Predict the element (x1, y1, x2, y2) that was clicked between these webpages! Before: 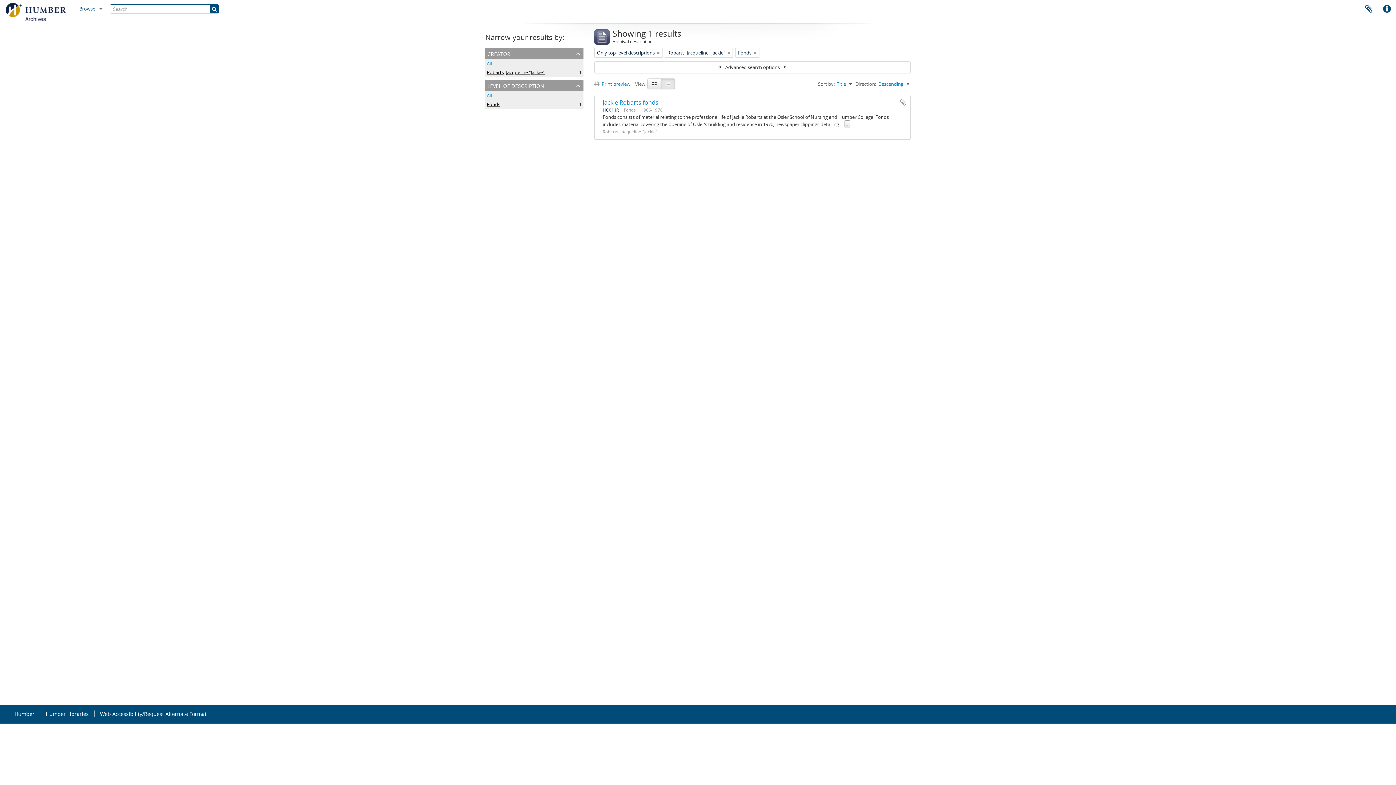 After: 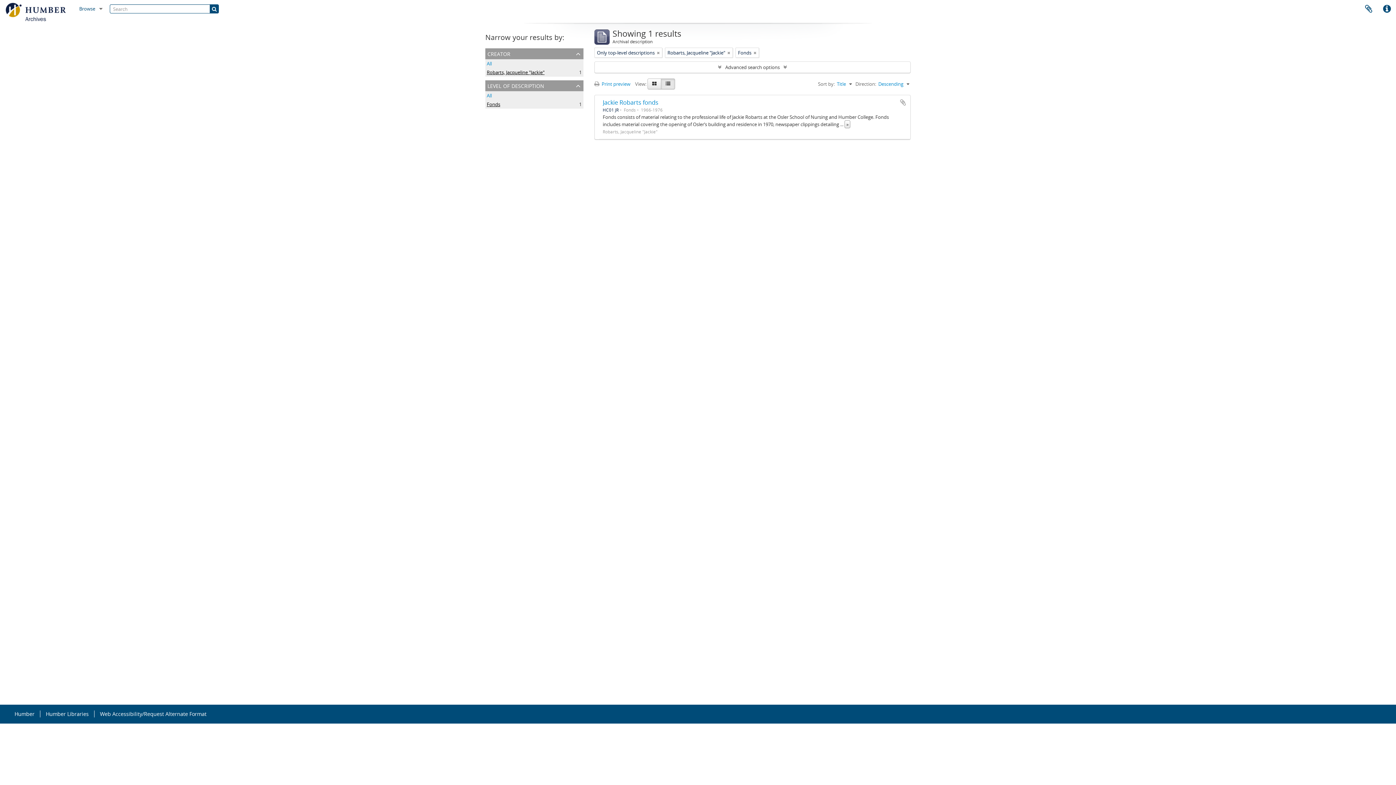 Action: bbox: (486, 69, 544, 75) label: Robarts, Jacqueline "Jackie"
, 1 results